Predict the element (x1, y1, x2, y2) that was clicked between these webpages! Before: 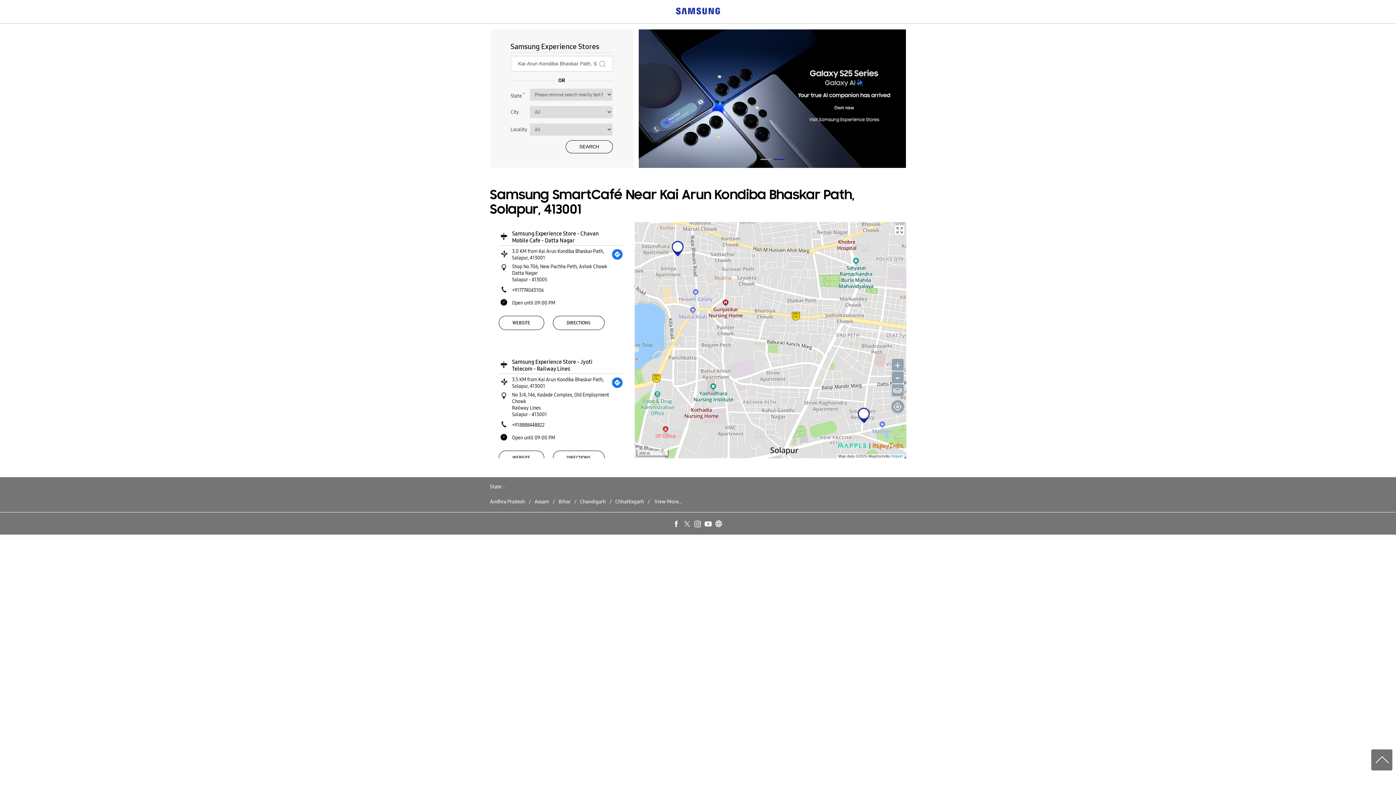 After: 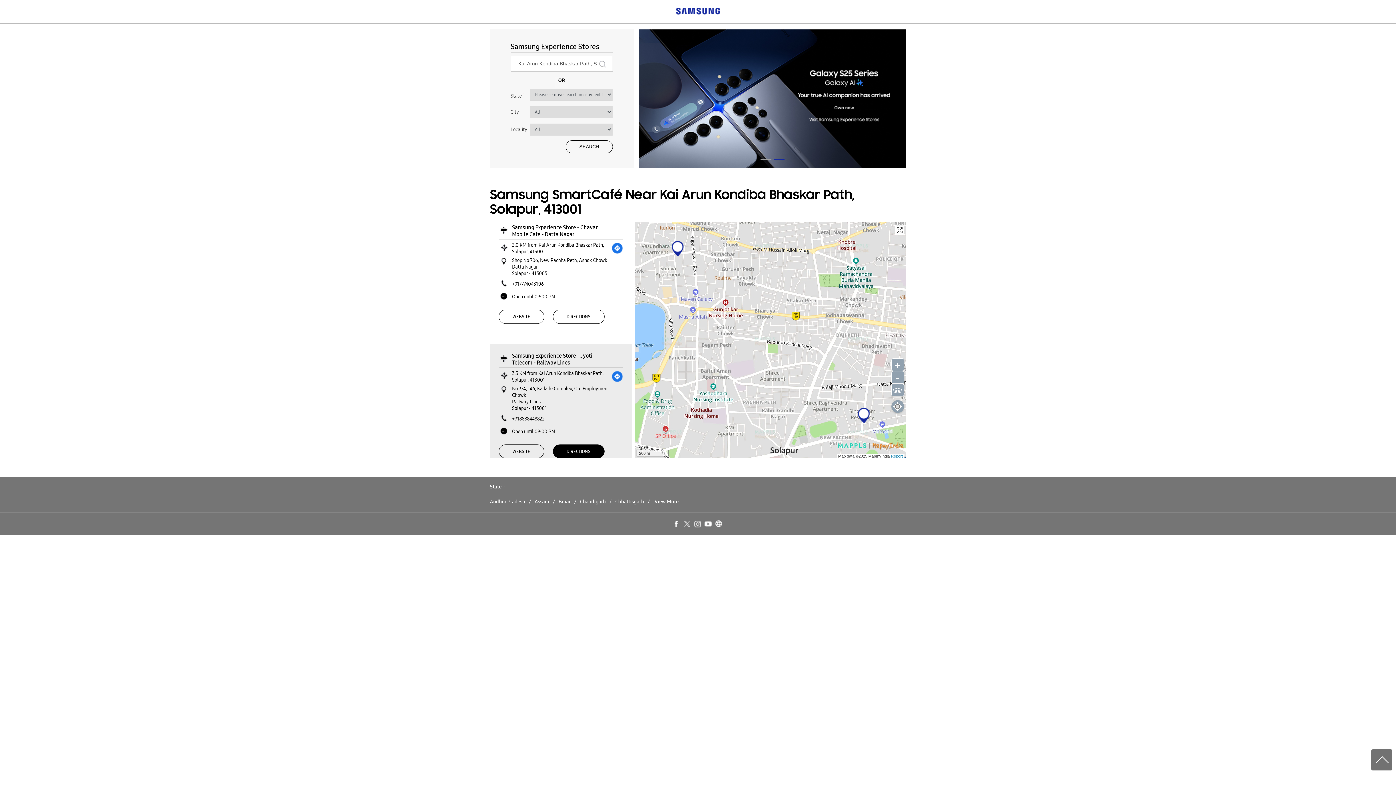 Action: bbox: (552, 450, 604, 464) label: DIRECTIONS